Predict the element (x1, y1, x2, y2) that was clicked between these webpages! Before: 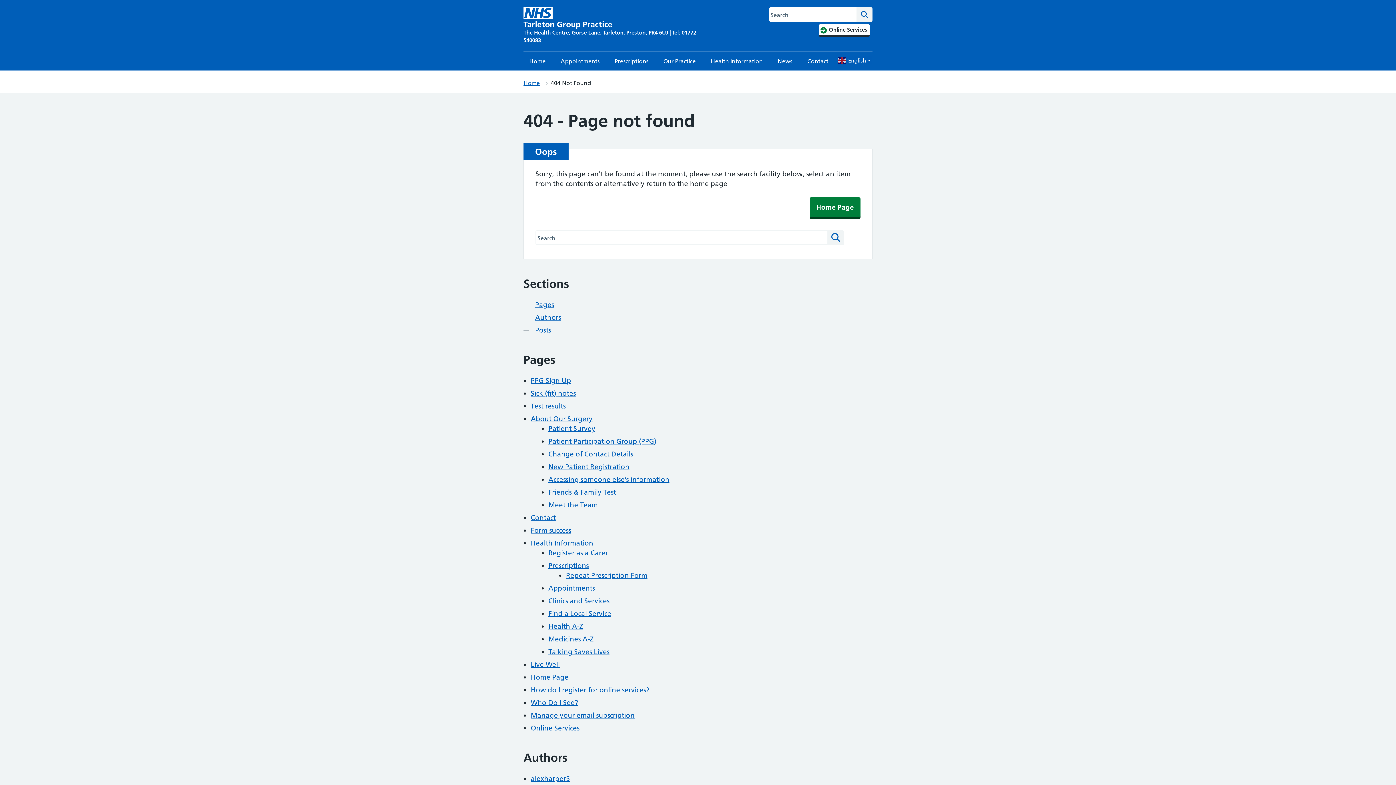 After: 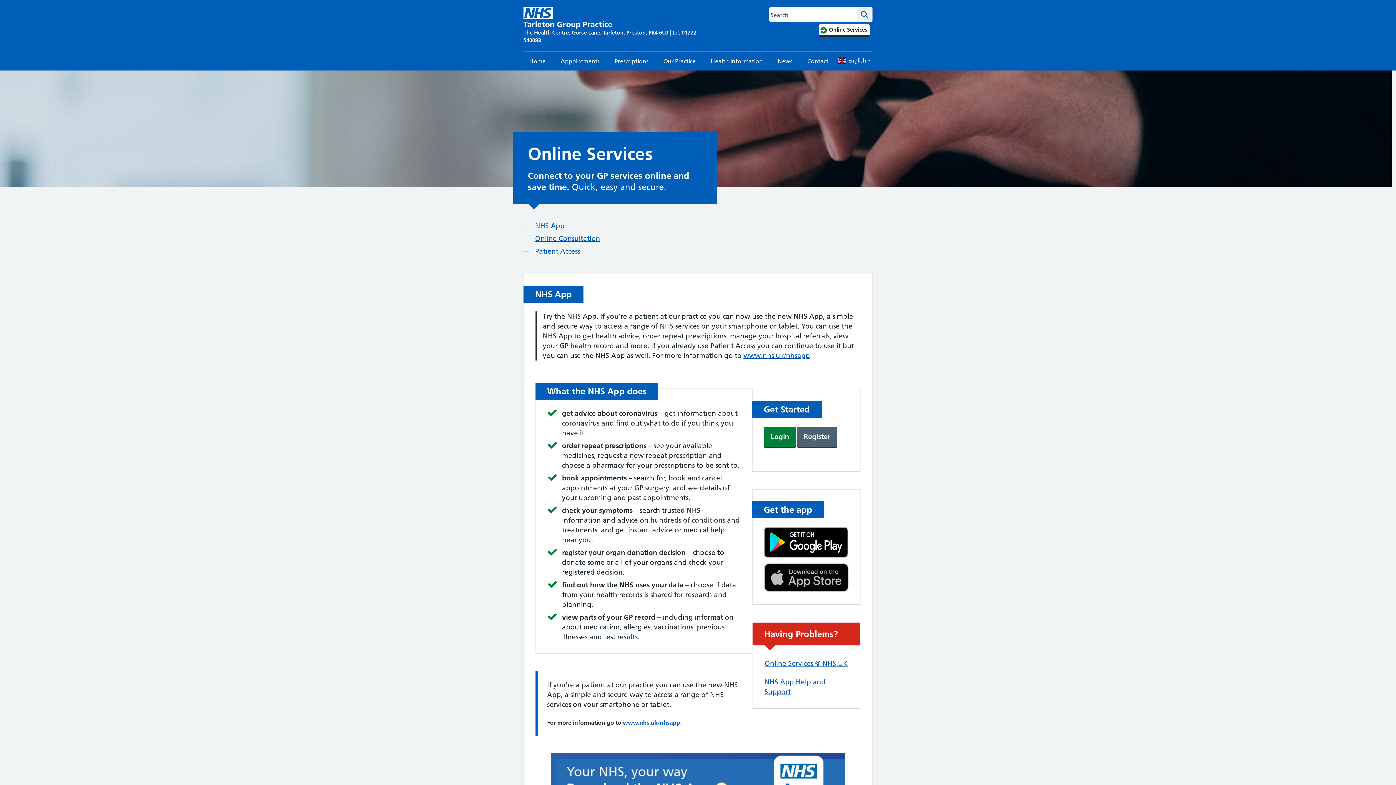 Action: label: Online Services bbox: (530, 724, 579, 732)